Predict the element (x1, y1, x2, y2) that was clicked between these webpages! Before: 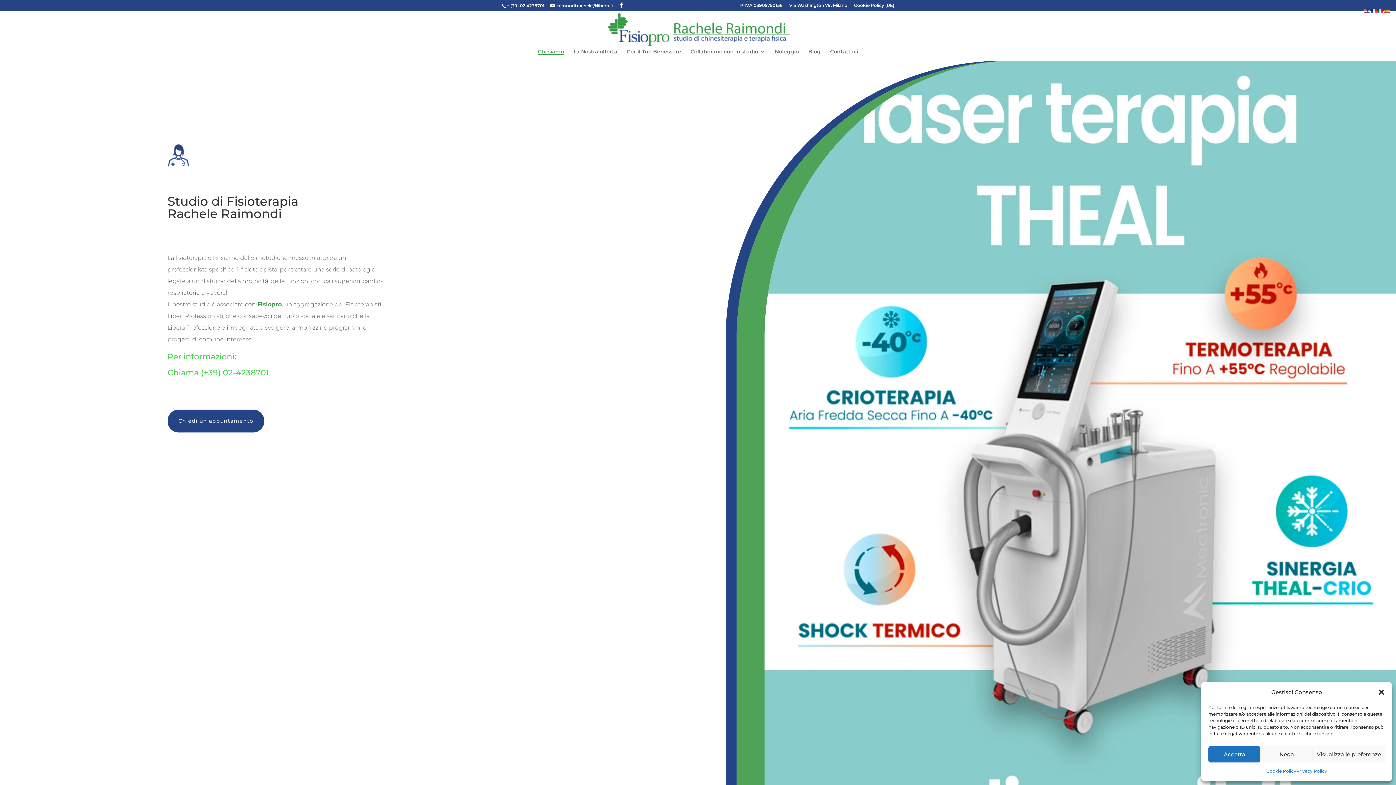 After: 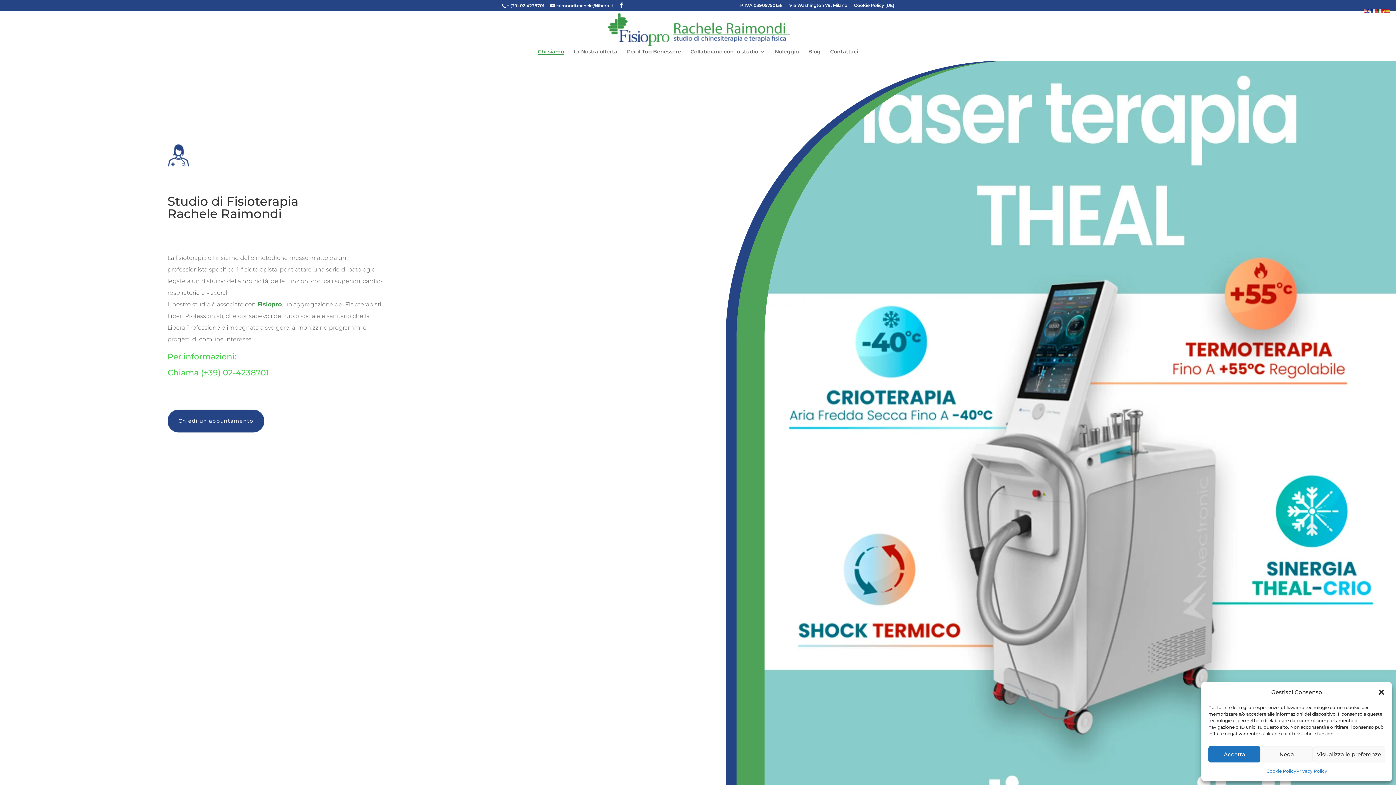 Action: bbox: (538, 49, 564, 60) label: Chi siamo